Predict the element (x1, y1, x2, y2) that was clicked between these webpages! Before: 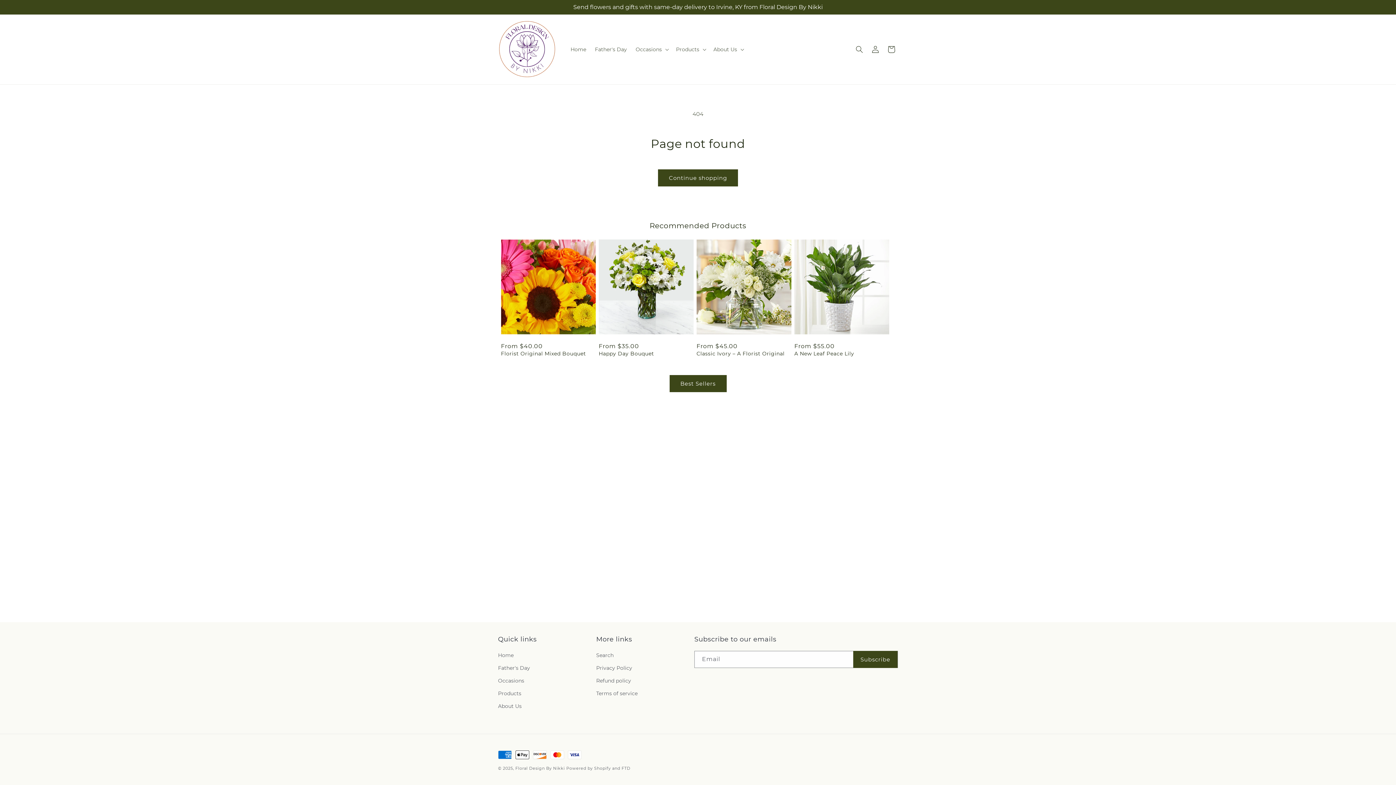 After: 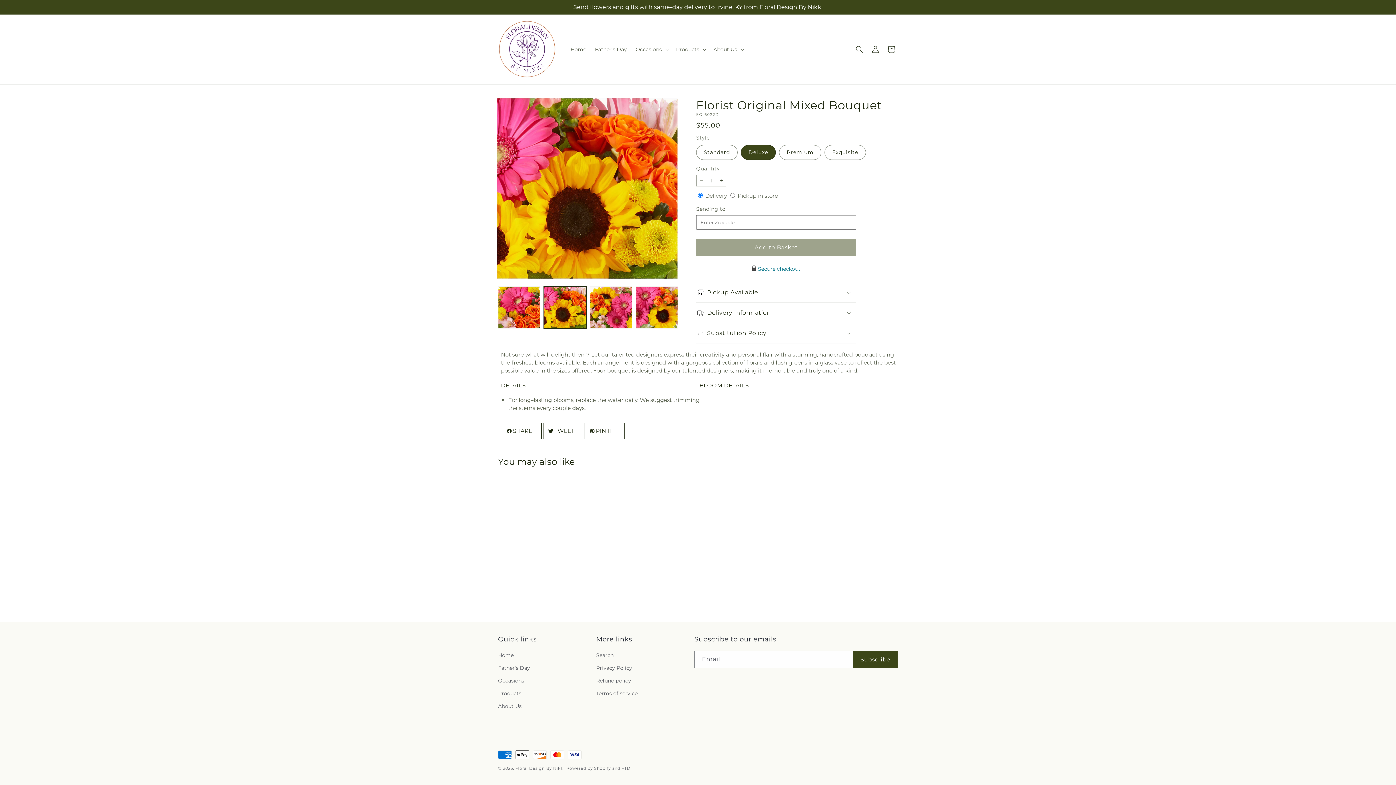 Action: label: Florist Original Mixed Bouquet bbox: (501, 350, 596, 357)